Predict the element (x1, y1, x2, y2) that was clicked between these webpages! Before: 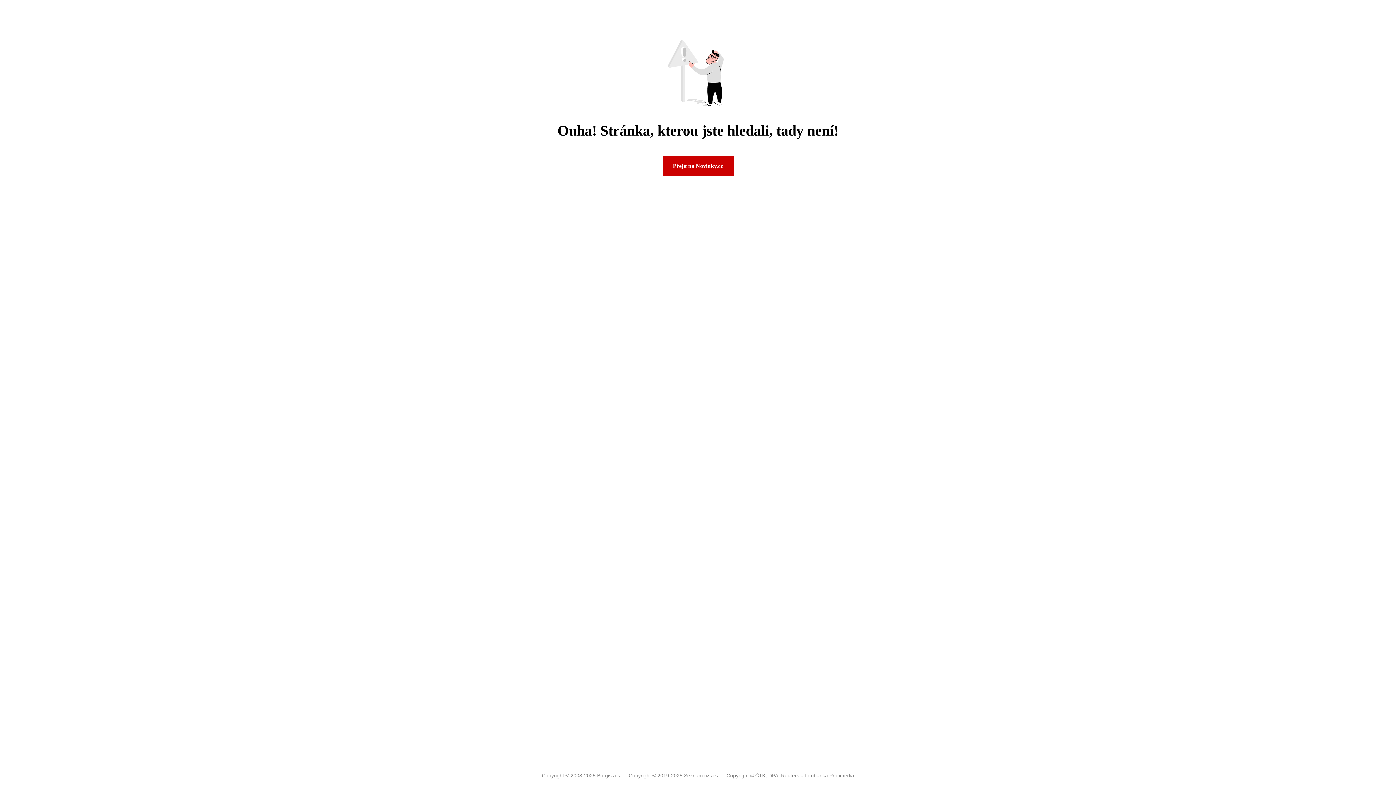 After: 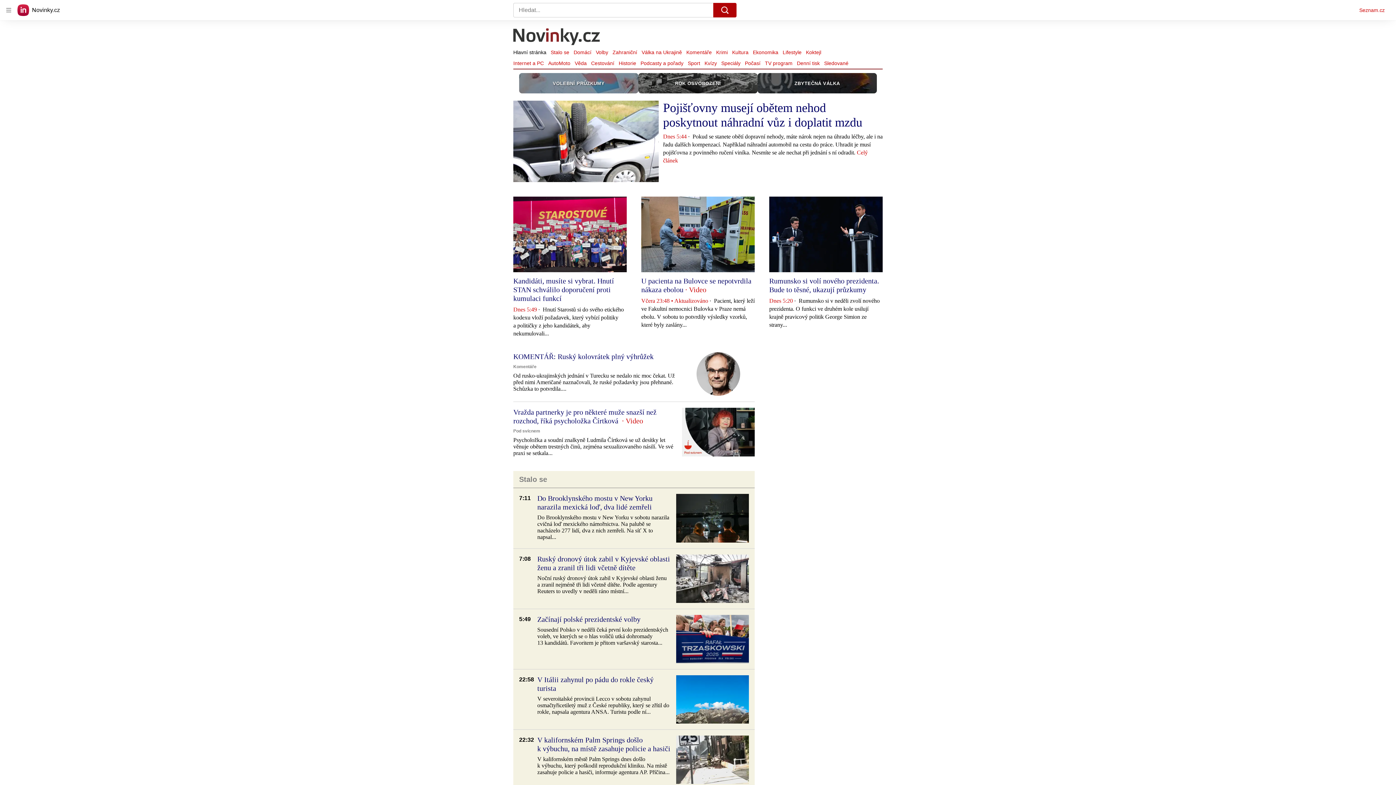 Action: label: Přejít na Novinky.cz bbox: (662, 156, 733, 176)